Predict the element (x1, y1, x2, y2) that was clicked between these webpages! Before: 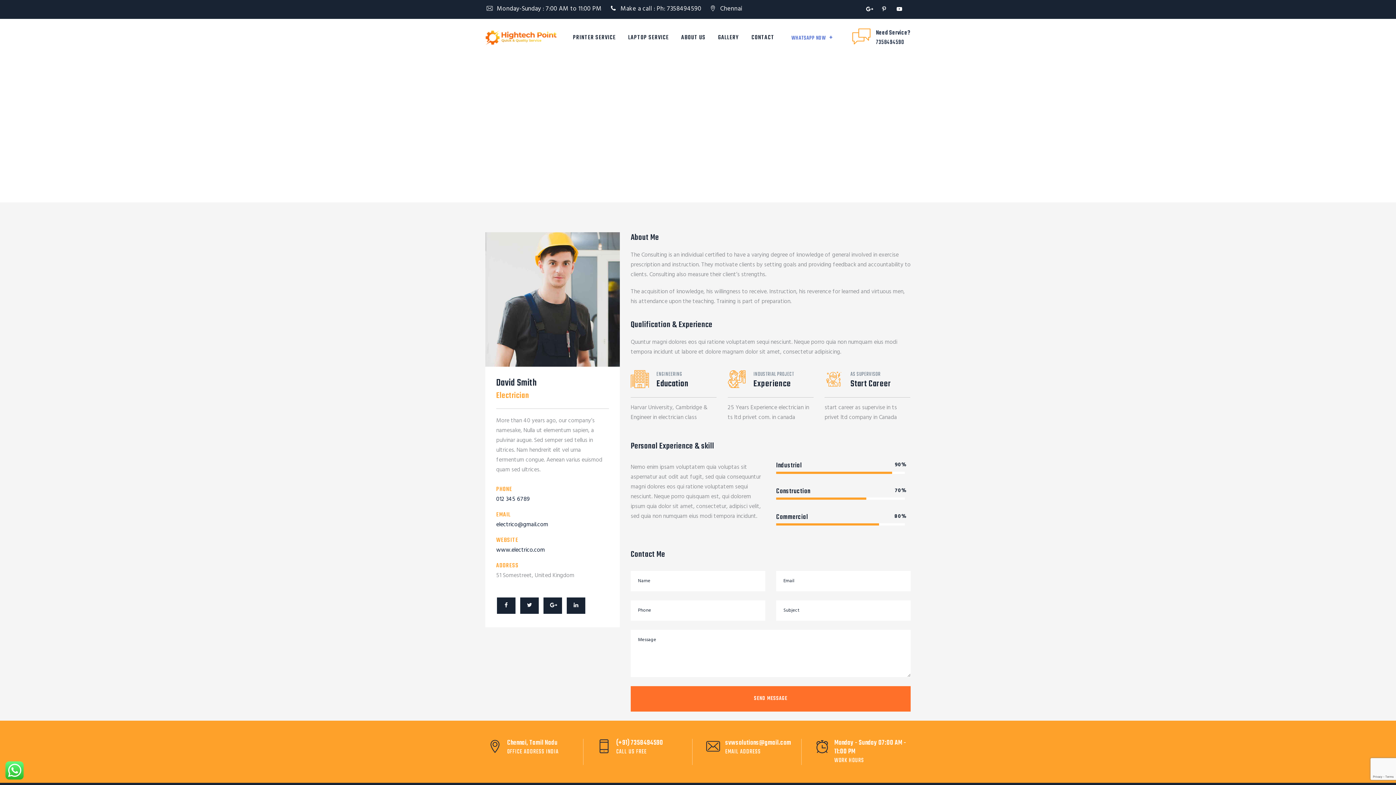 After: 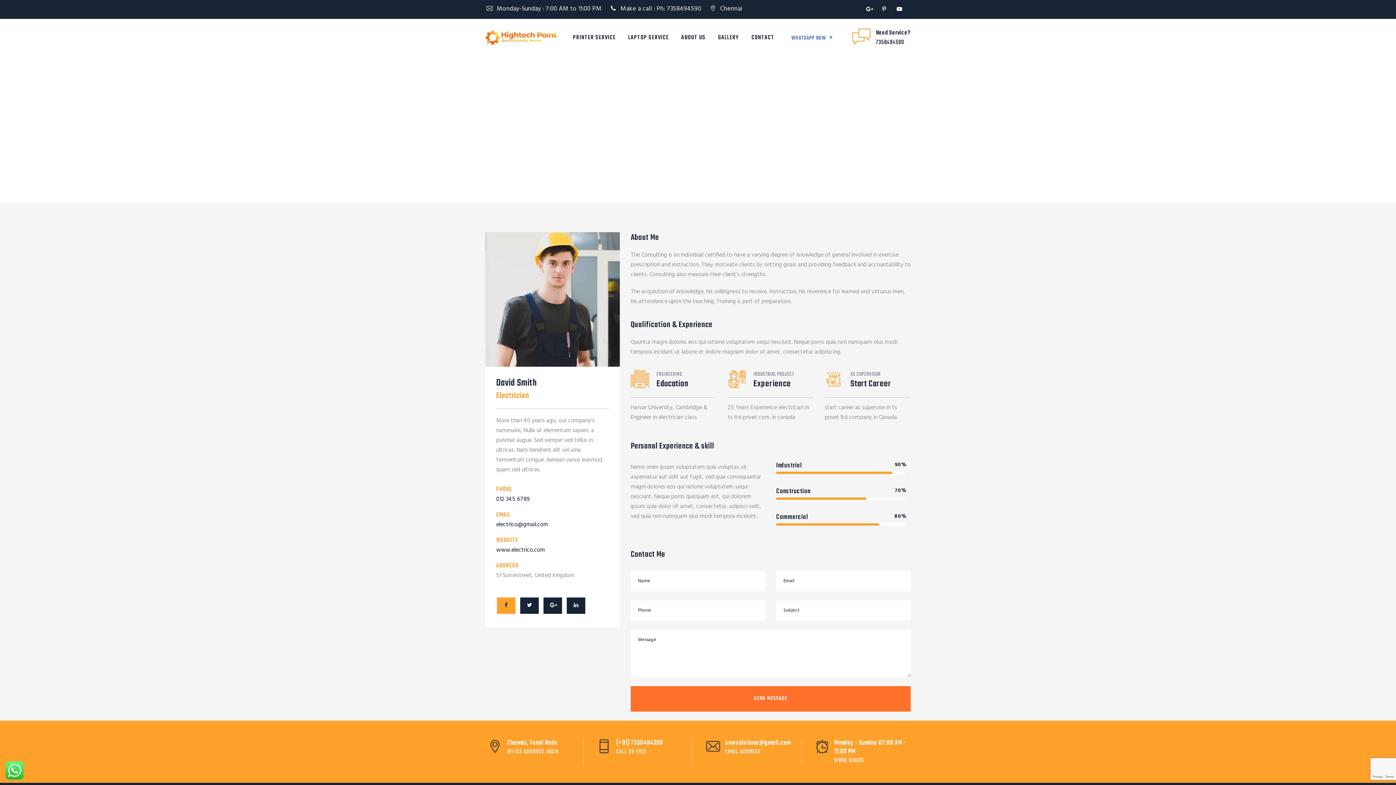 Action: bbox: (496, 597, 516, 614)